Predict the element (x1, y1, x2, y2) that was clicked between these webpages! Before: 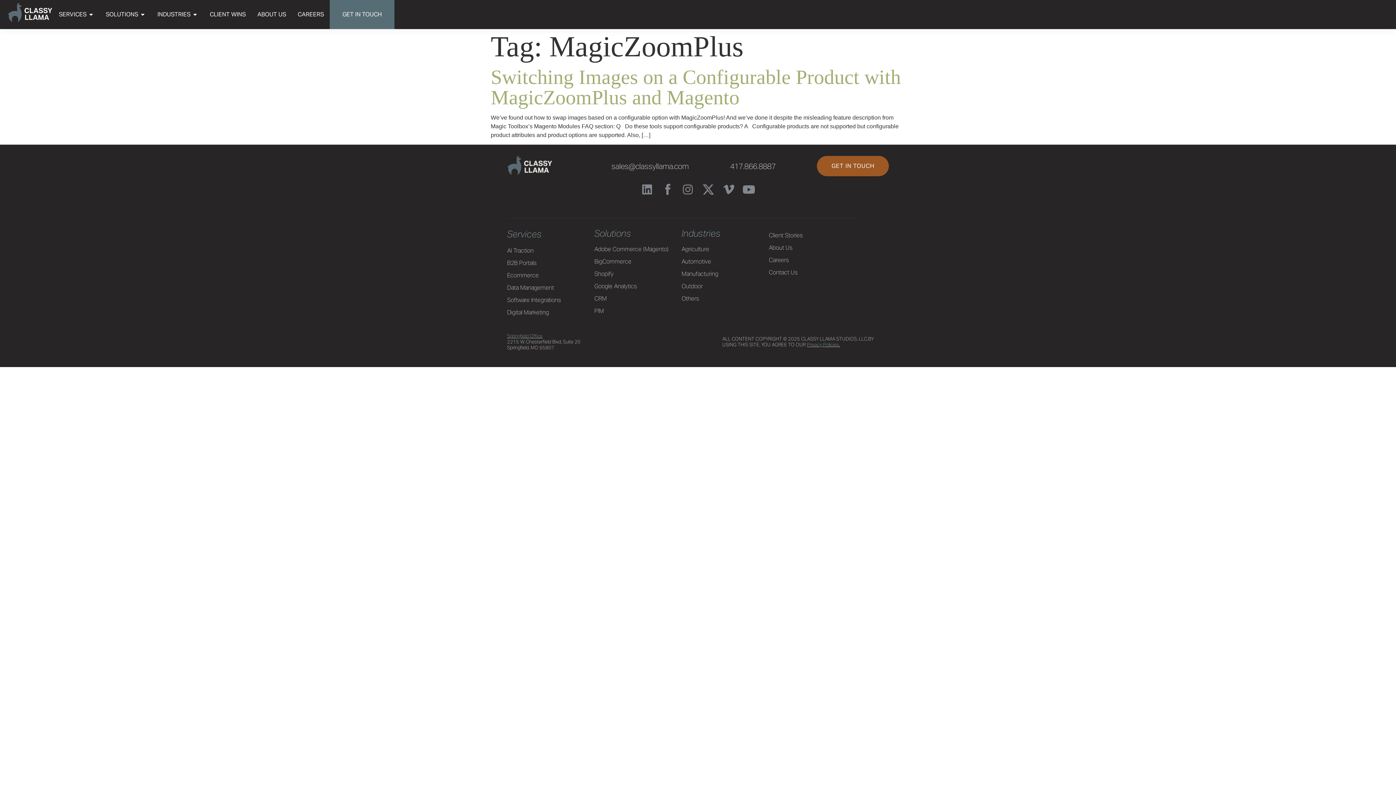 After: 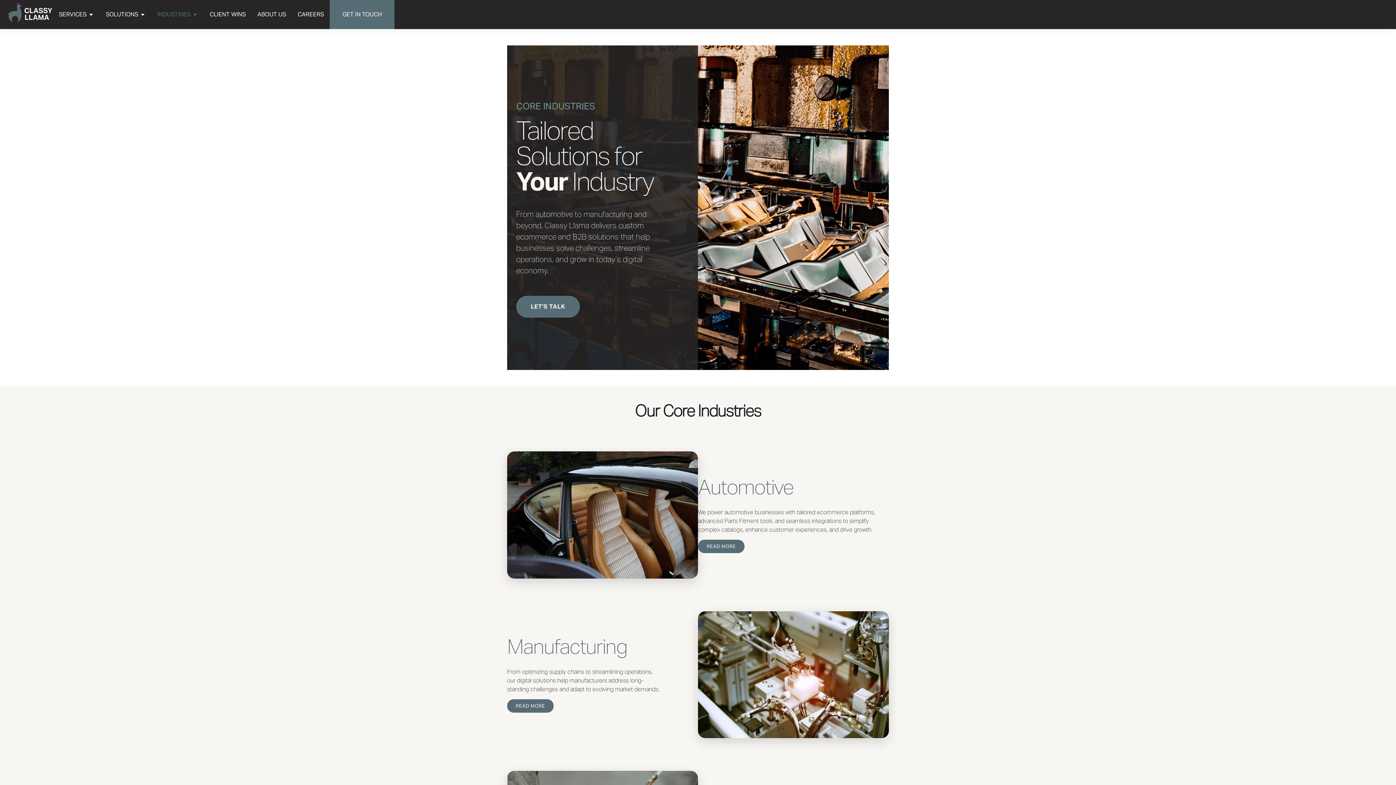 Action: label: Others bbox: (681, 294, 769, 303)